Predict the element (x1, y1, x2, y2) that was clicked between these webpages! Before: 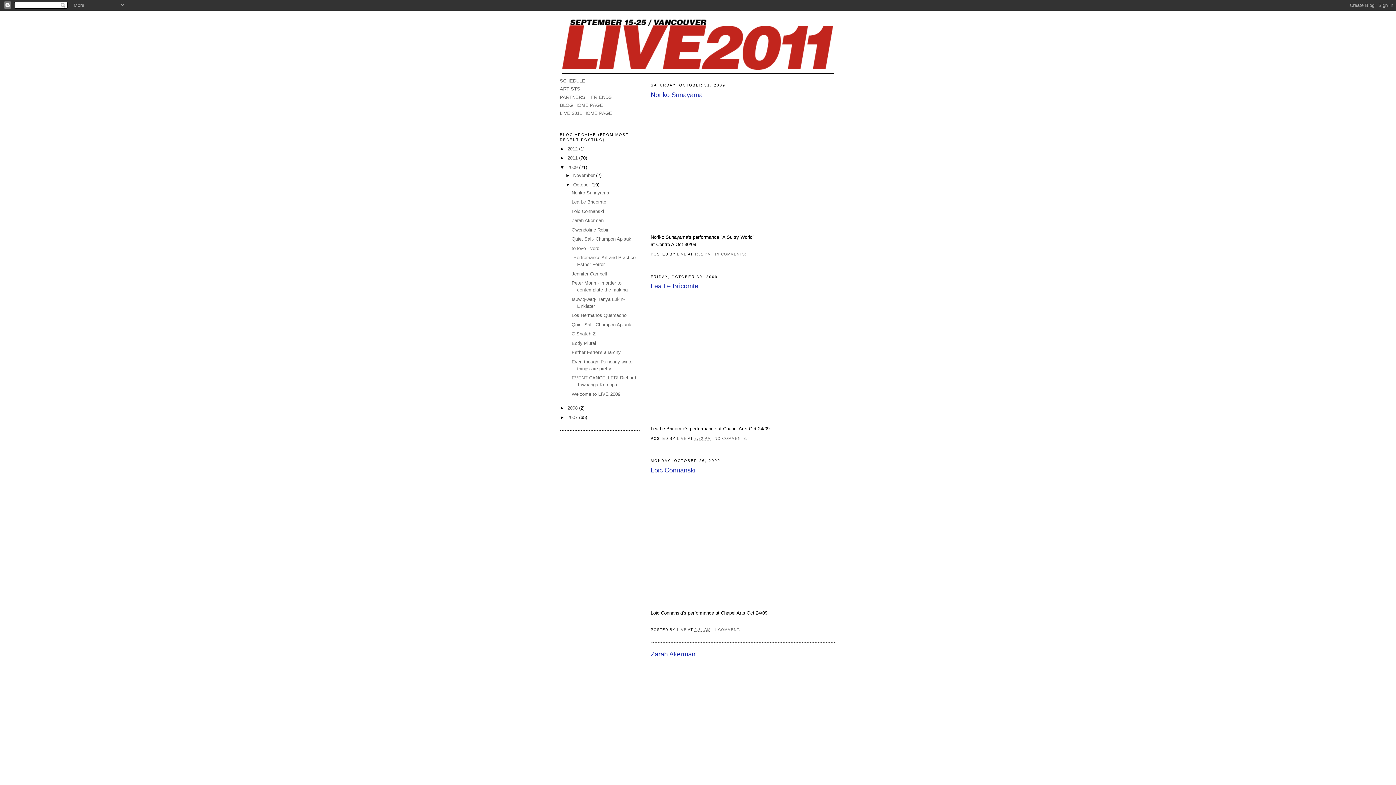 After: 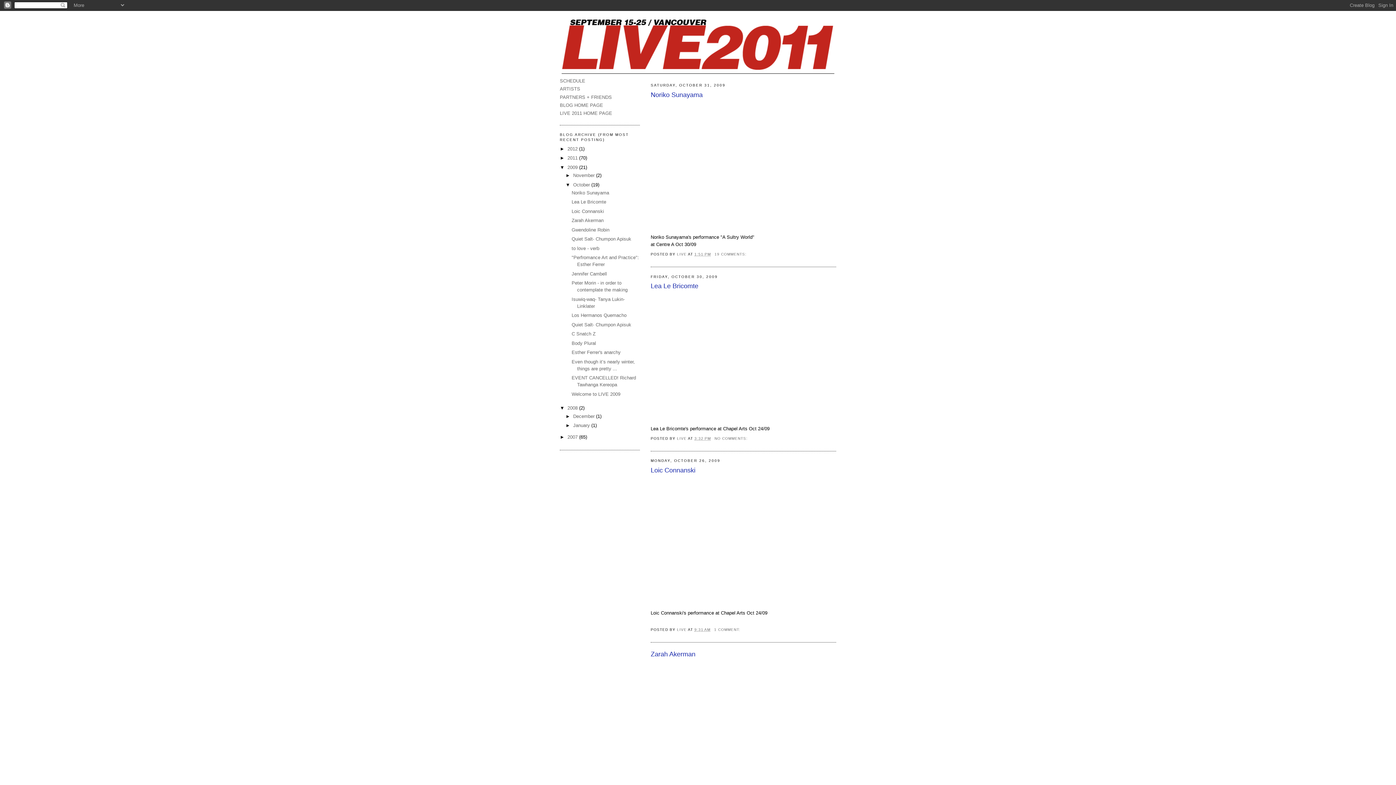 Action: label: ►   bbox: (560, 405, 567, 411)